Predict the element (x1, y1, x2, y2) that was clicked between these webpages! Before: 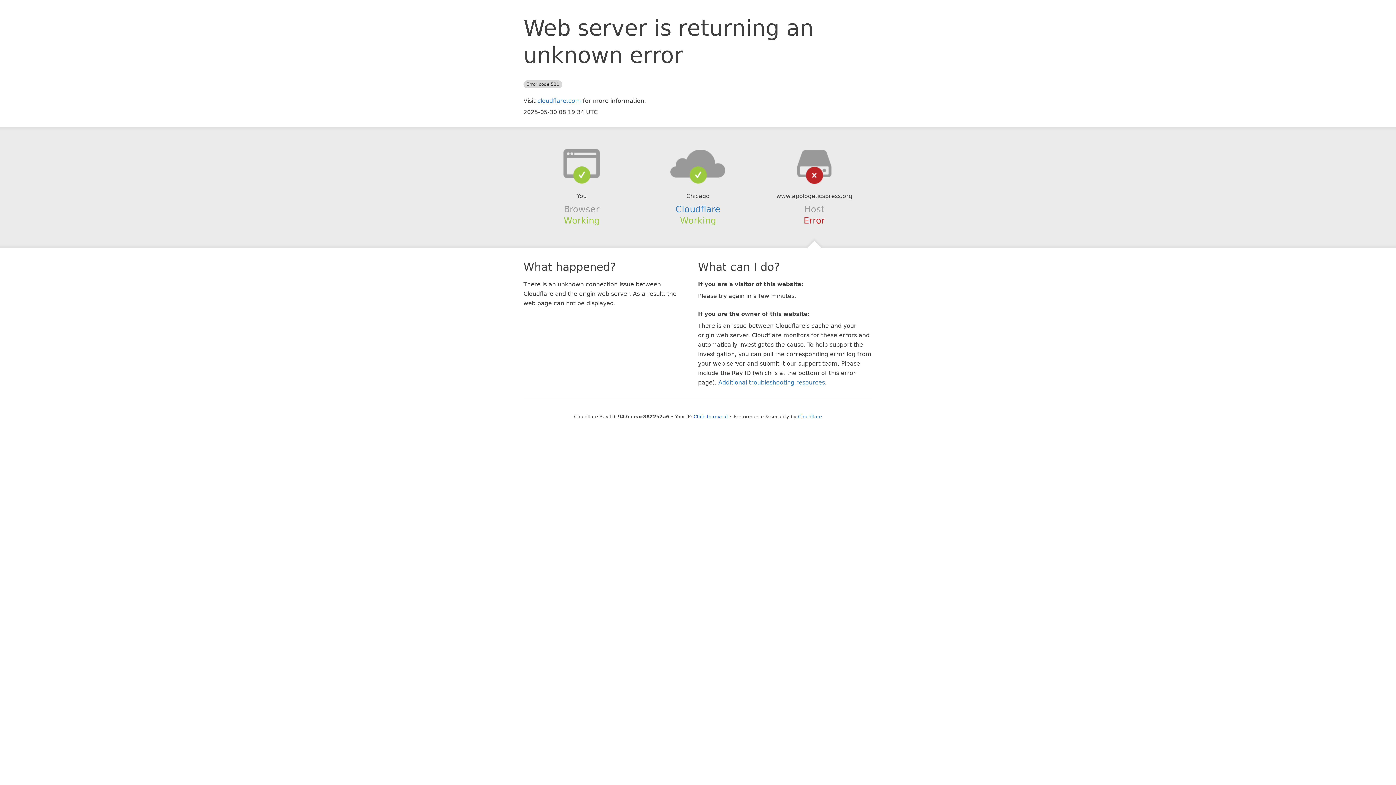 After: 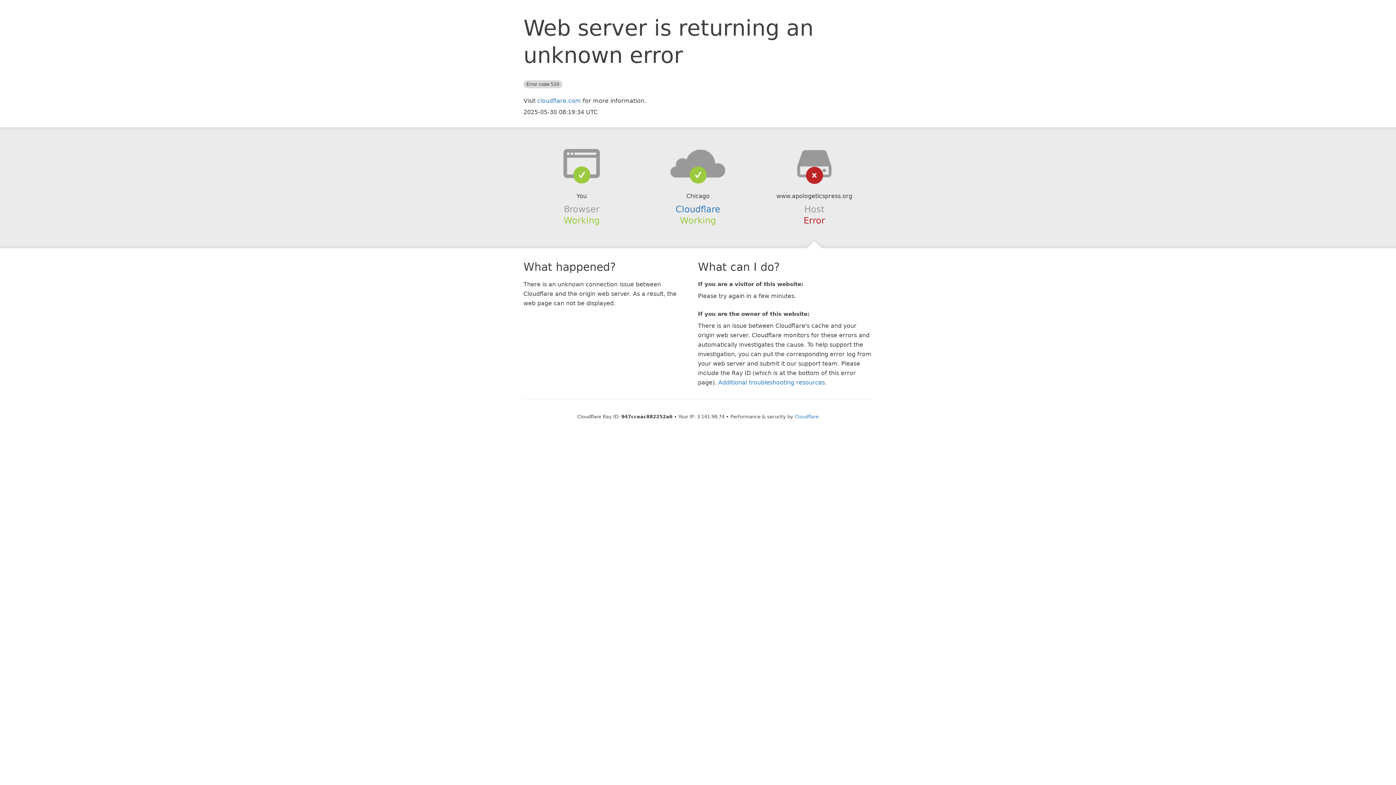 Action: label: Click to reveal bbox: (693, 414, 728, 419)